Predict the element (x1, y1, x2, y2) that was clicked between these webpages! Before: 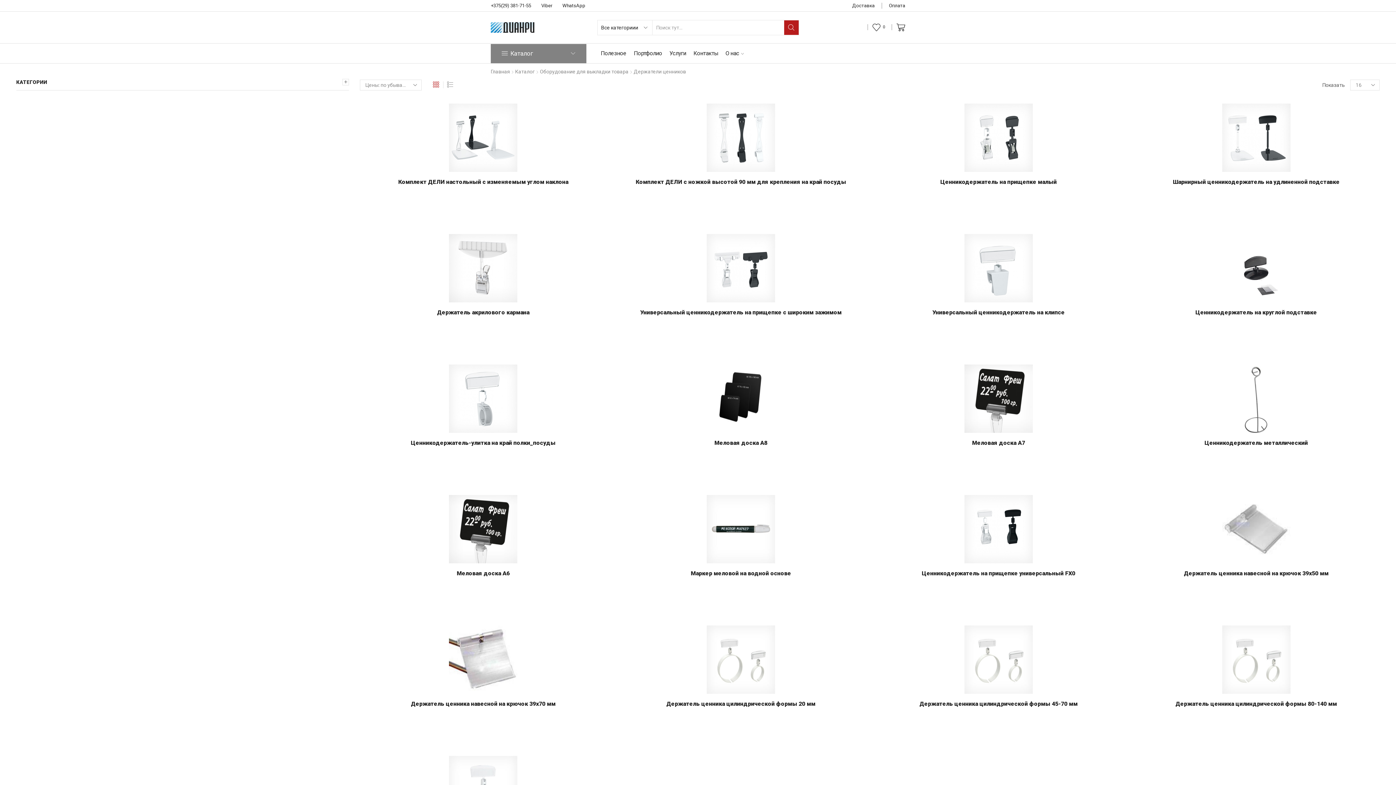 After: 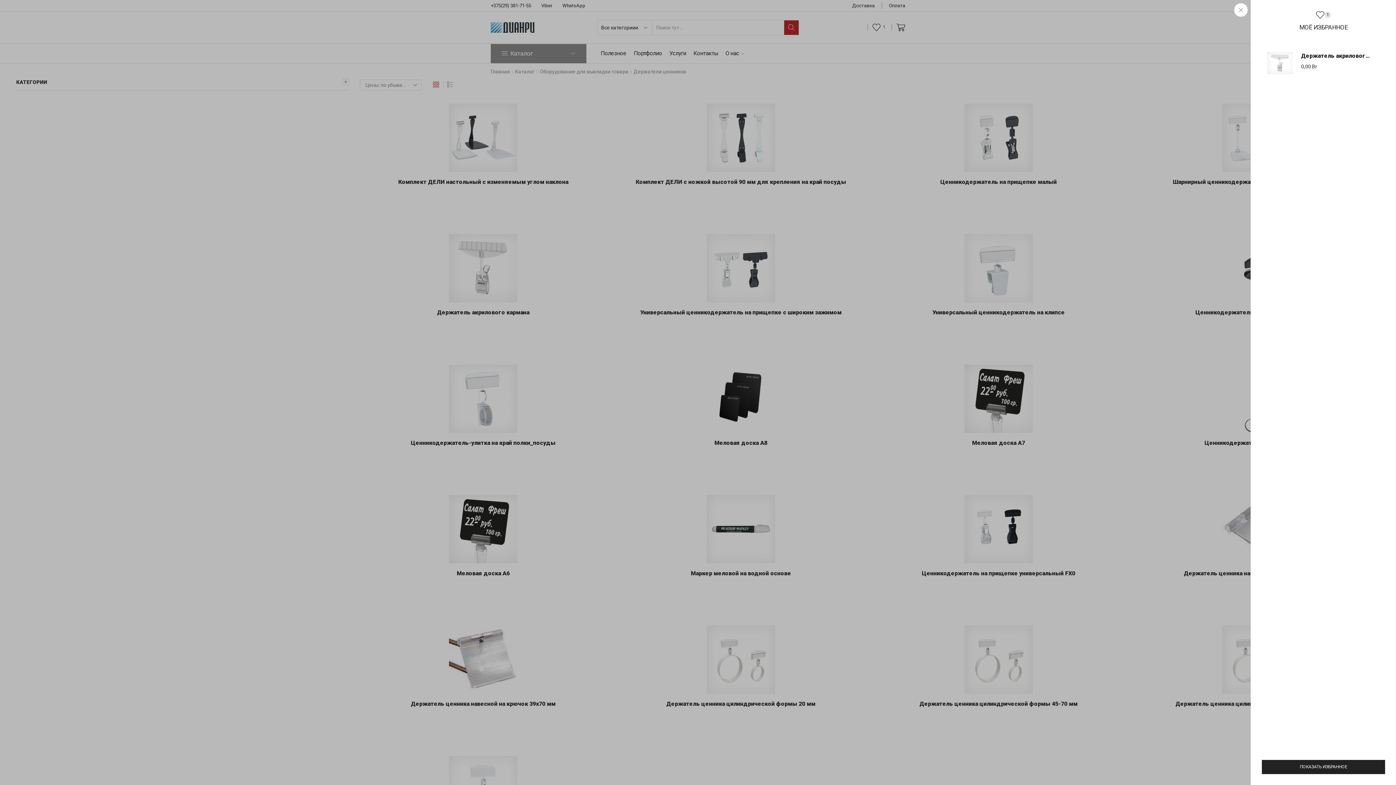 Action: label: Добавить в список желаний bbox: (519, 284, 590, 297)